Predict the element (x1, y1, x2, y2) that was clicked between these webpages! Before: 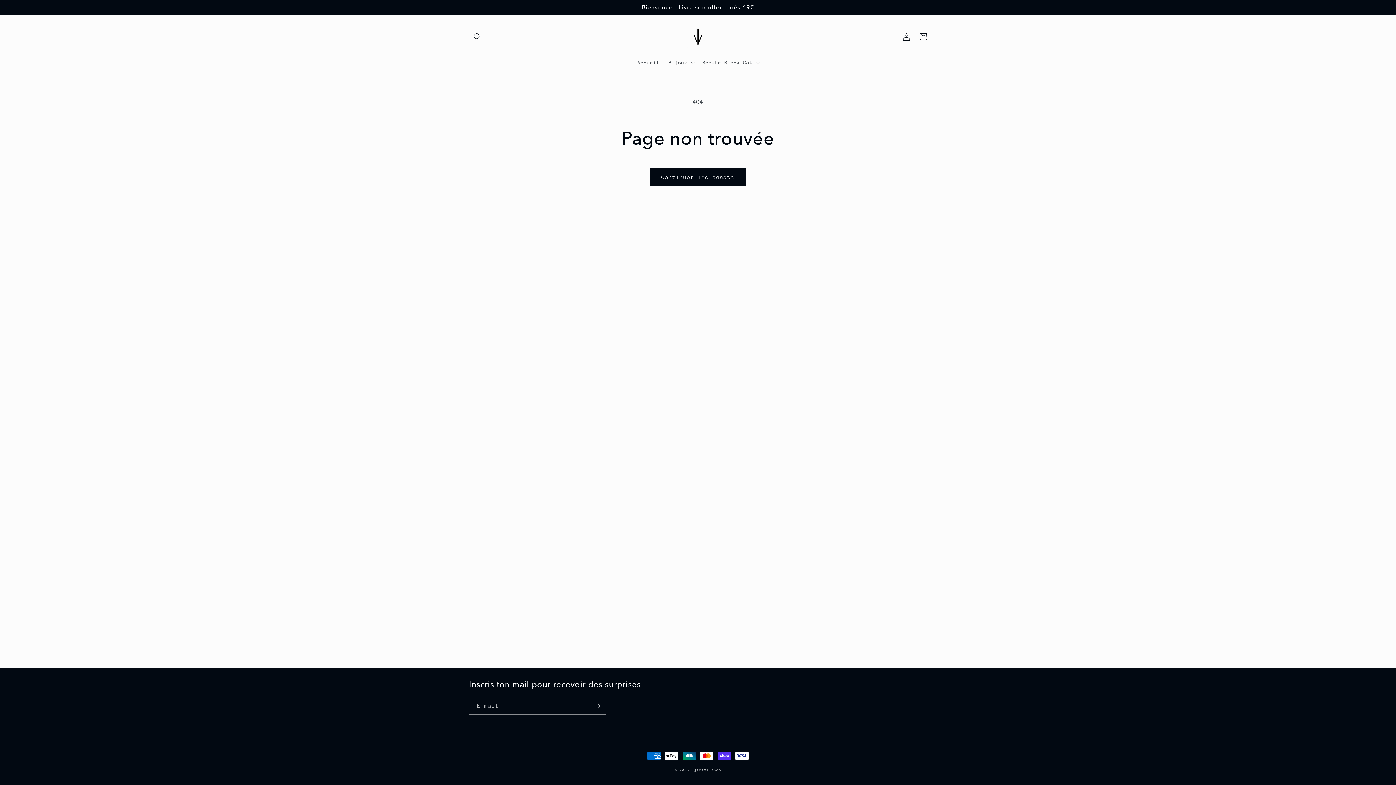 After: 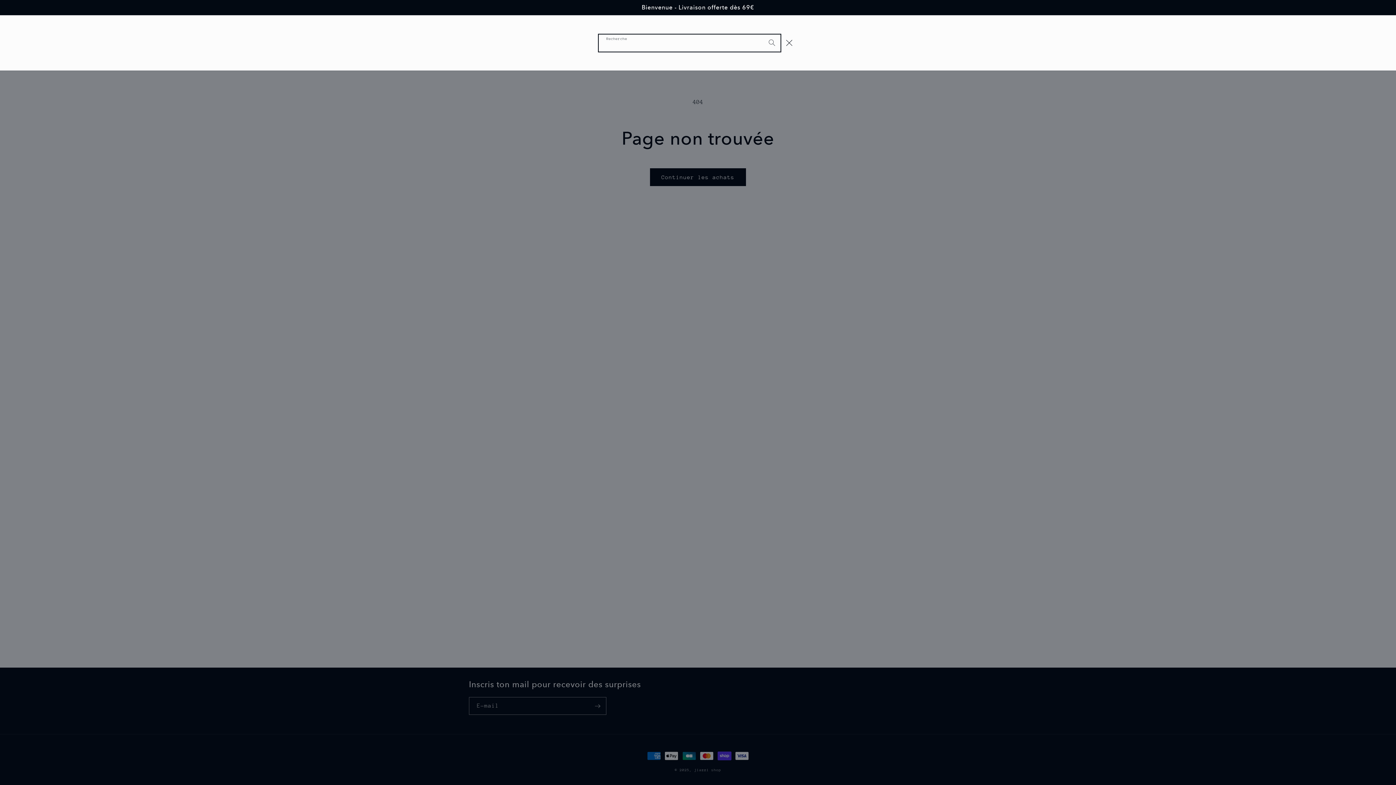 Action: bbox: (469, 28, 485, 45) label: Recherche